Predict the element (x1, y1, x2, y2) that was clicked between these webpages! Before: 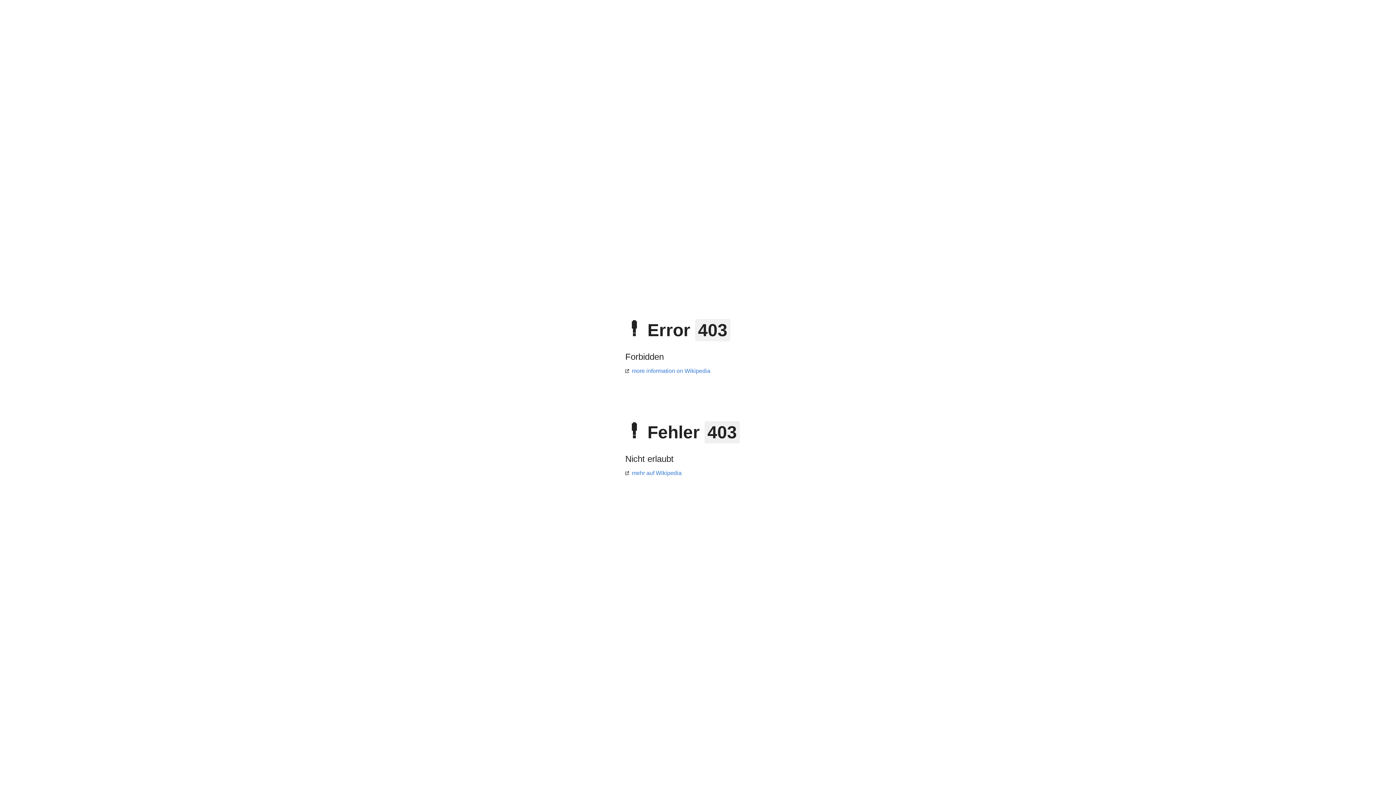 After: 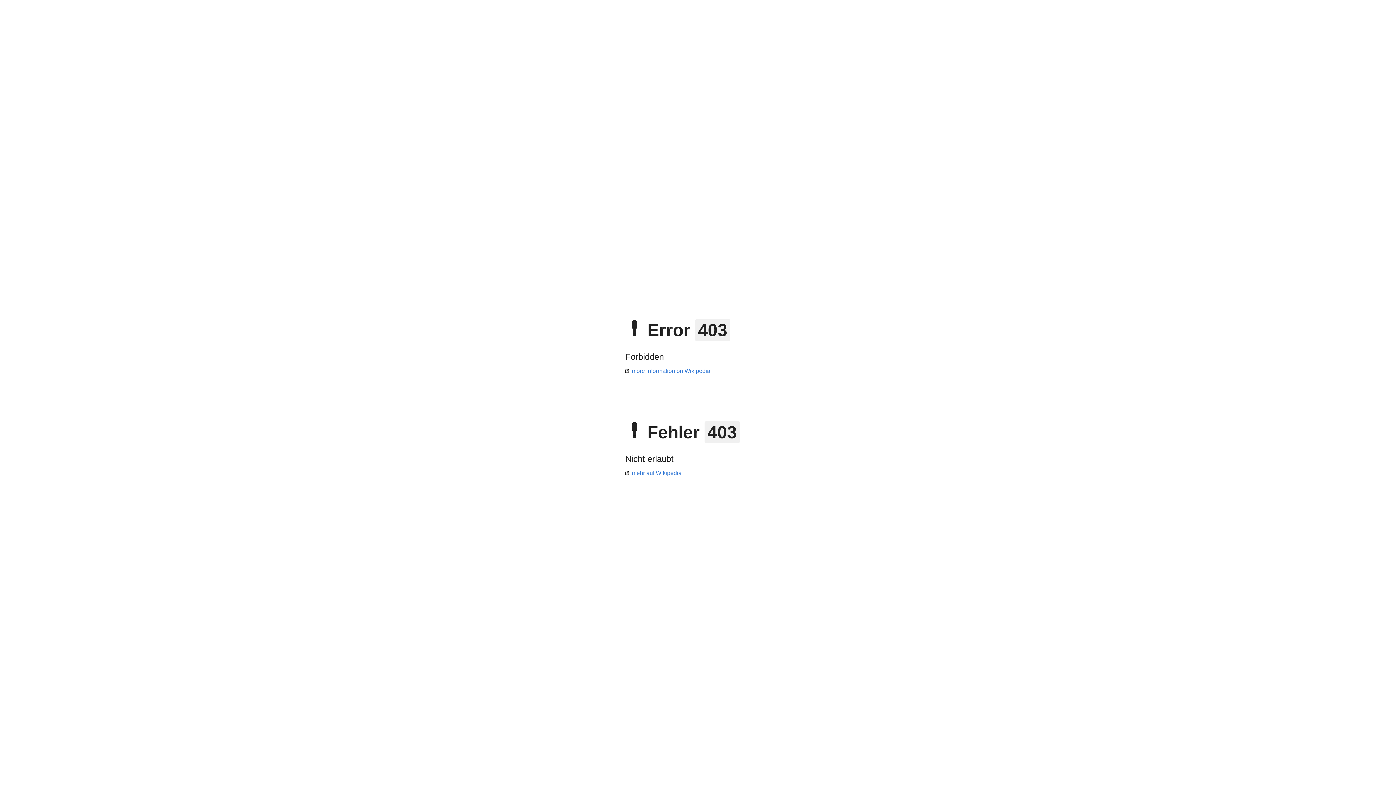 Action: bbox: (625, 470, 681, 476) label: mehr auf Wikipedia